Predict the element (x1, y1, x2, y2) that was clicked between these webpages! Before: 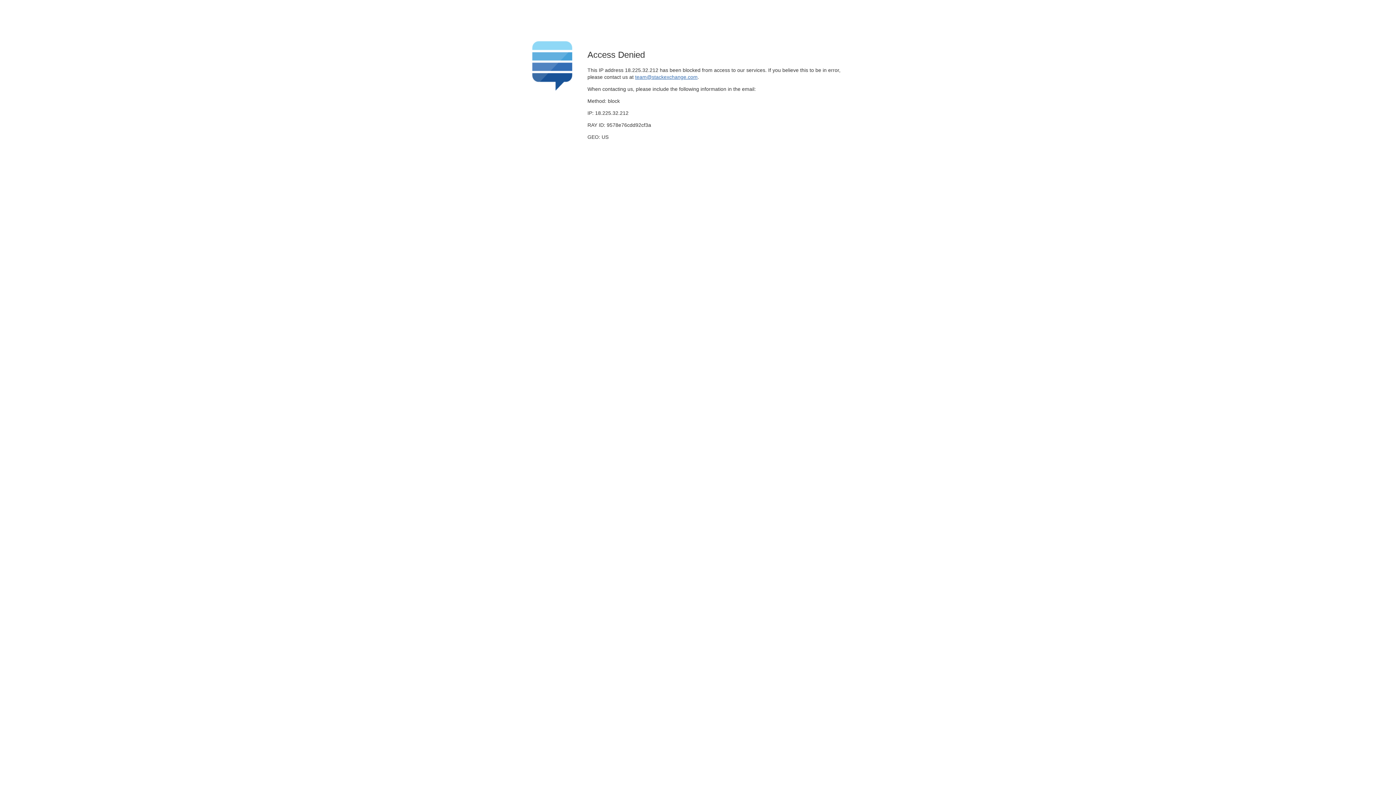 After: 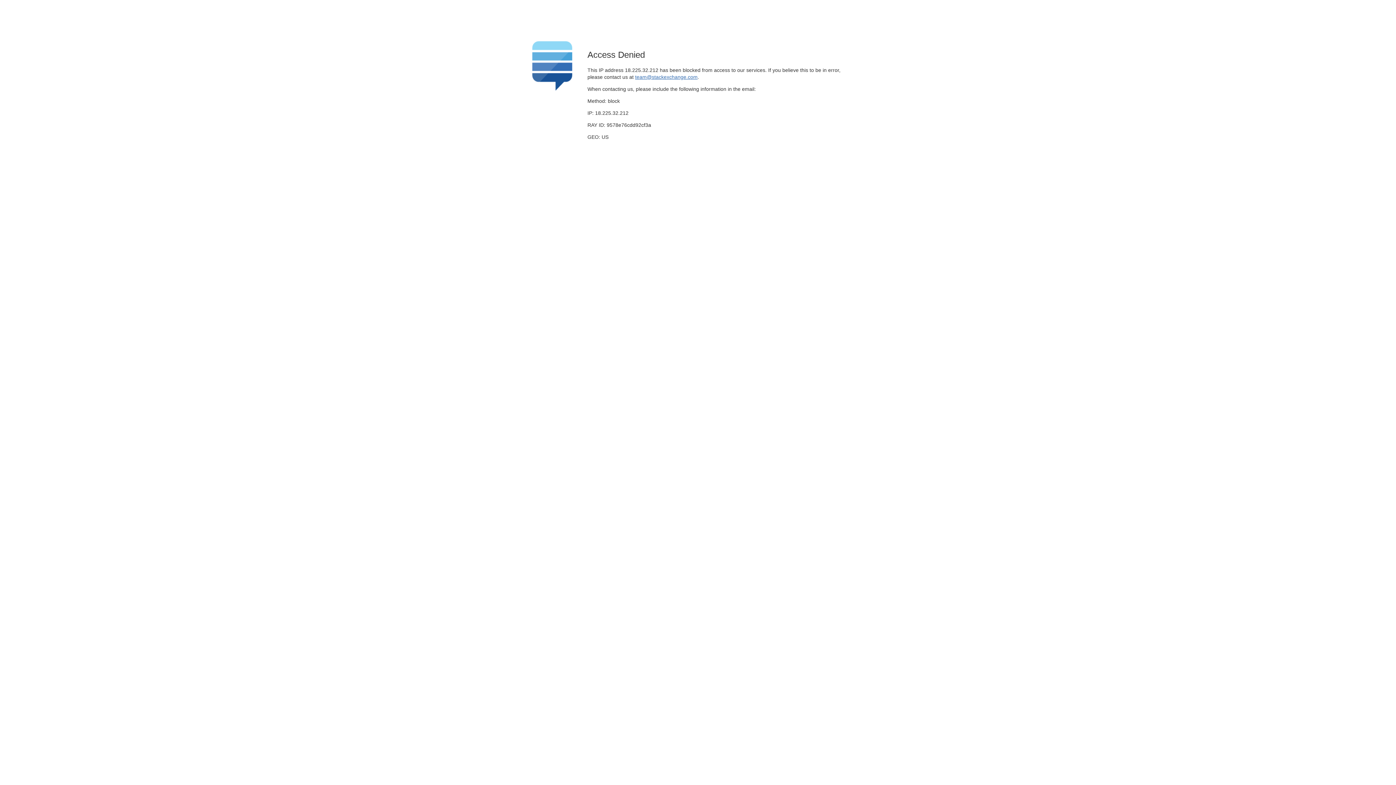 Action: bbox: (635, 74, 697, 79) label: team@stackexchange.com